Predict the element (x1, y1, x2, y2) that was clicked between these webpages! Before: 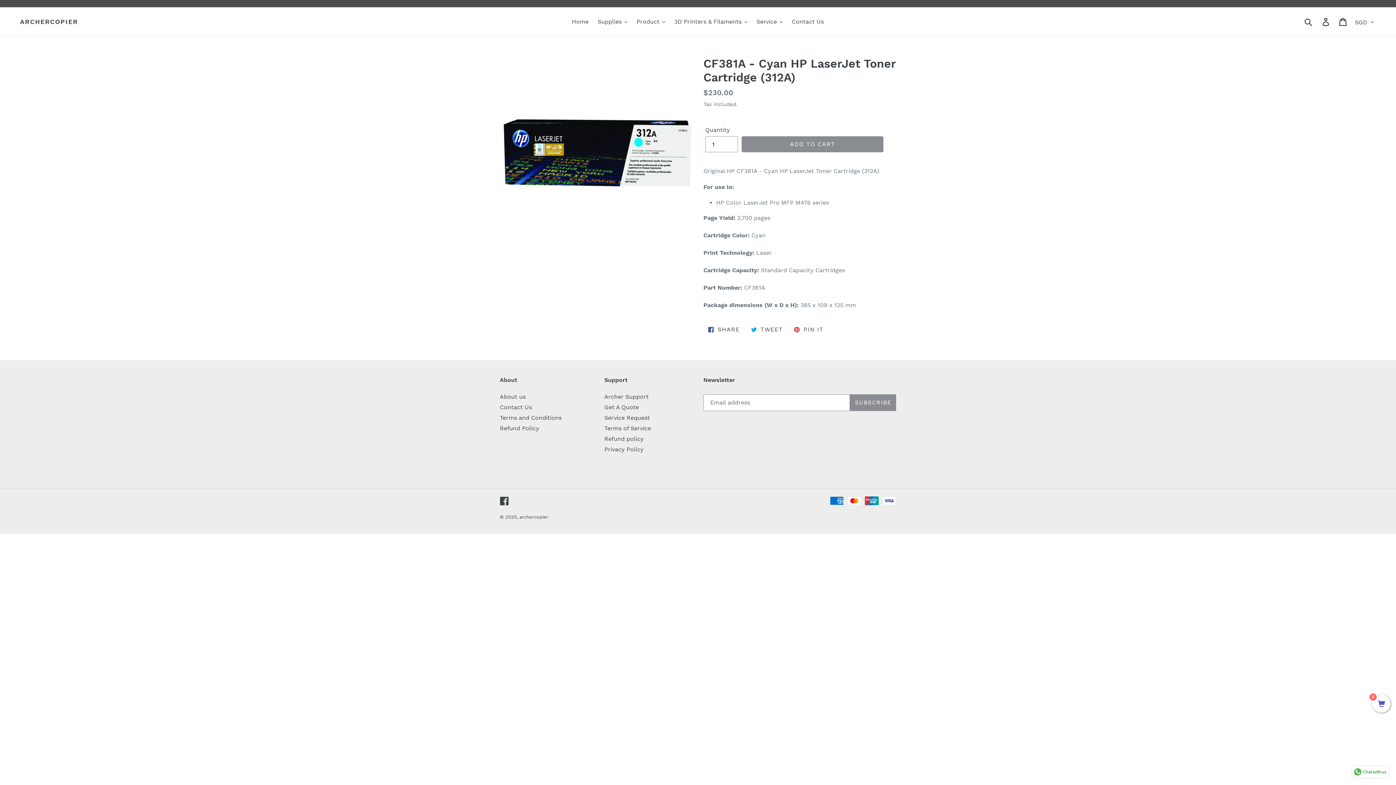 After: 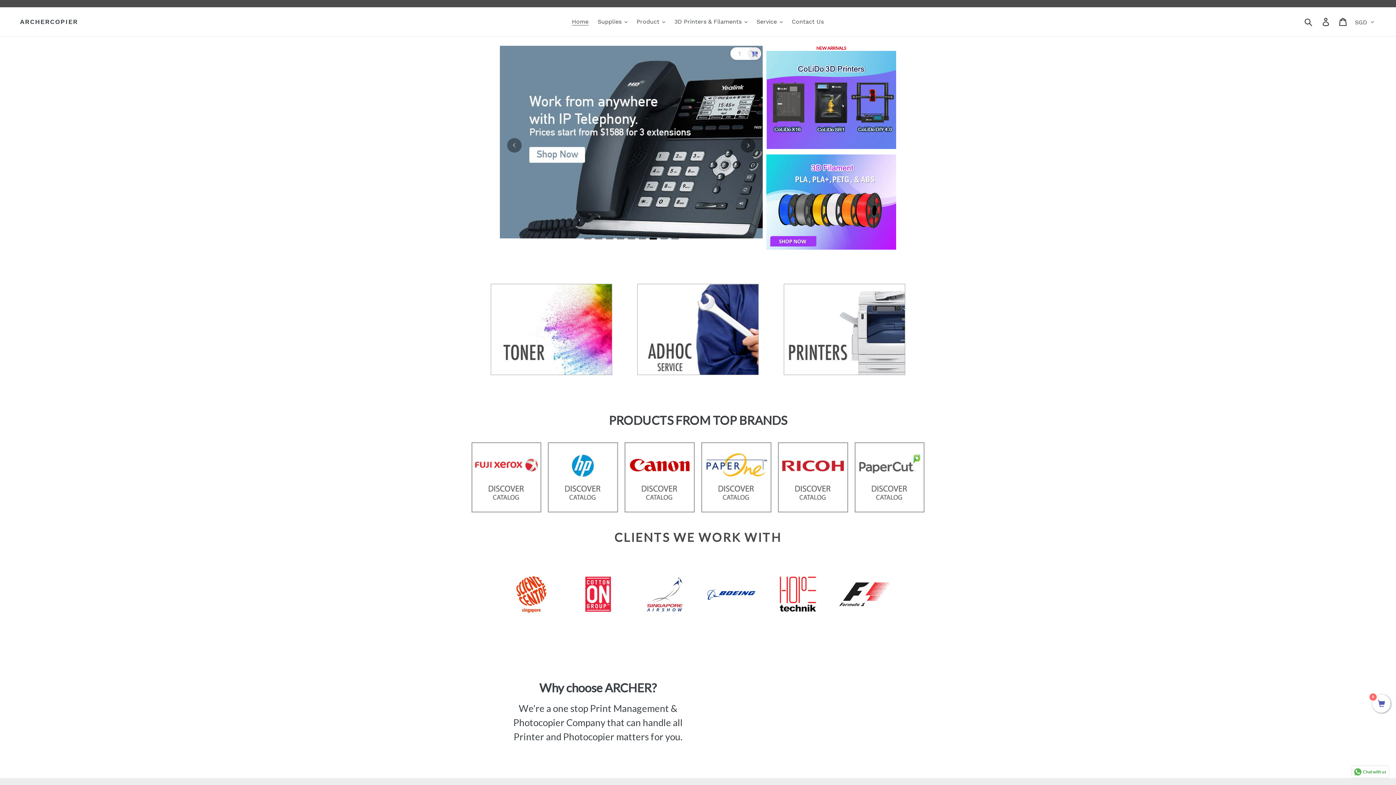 Action: bbox: (519, 514, 548, 519) label: archercopier